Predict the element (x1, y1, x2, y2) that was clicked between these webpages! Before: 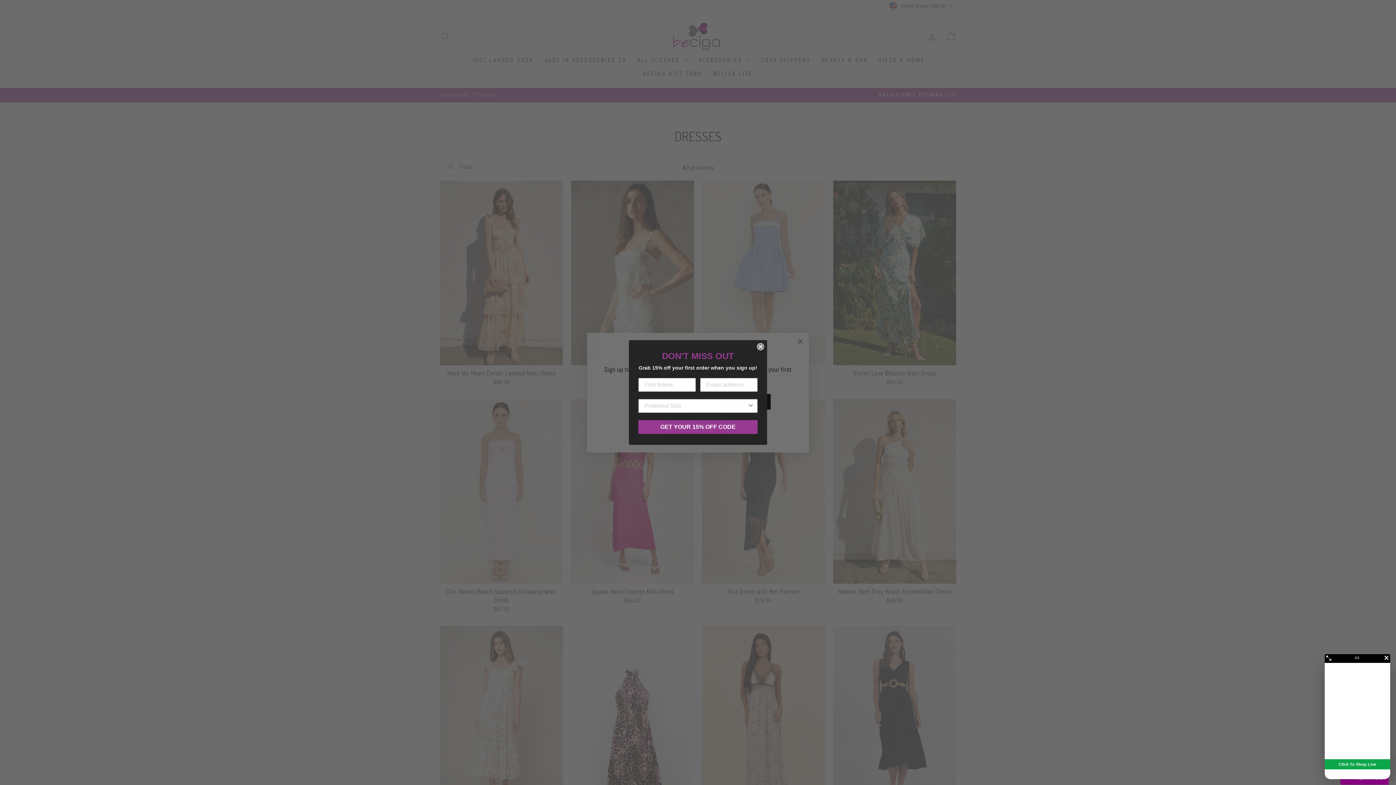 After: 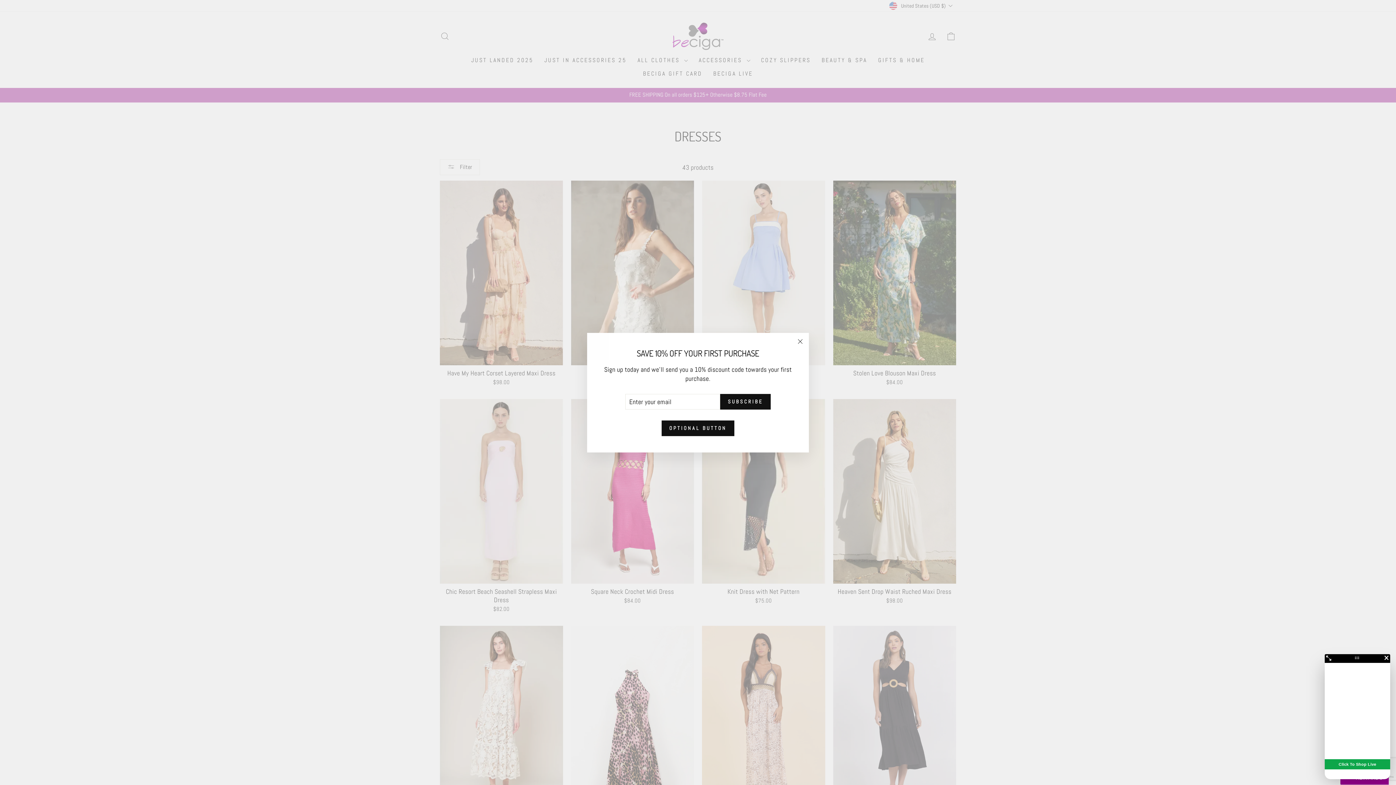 Action: label: Close dialog bbox: (757, 343, 764, 350)